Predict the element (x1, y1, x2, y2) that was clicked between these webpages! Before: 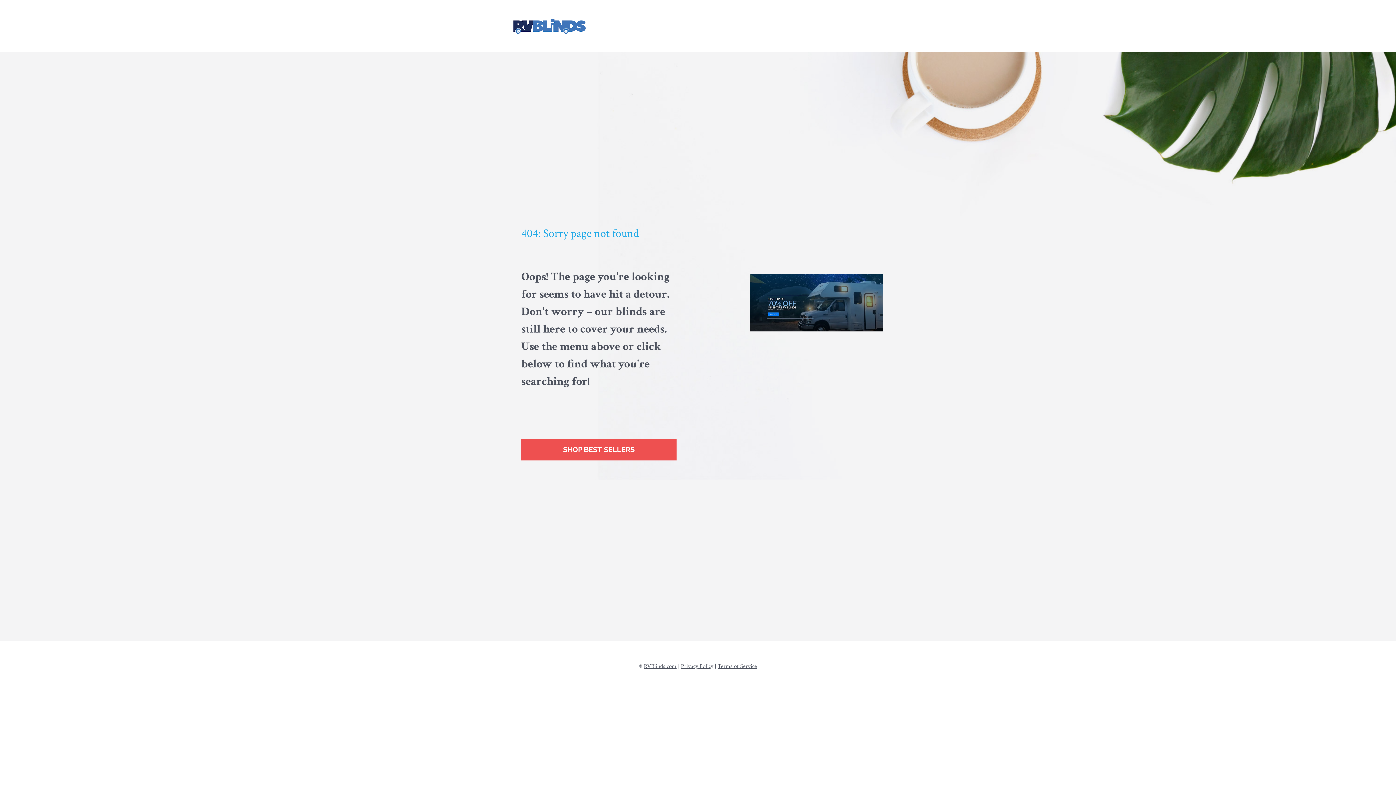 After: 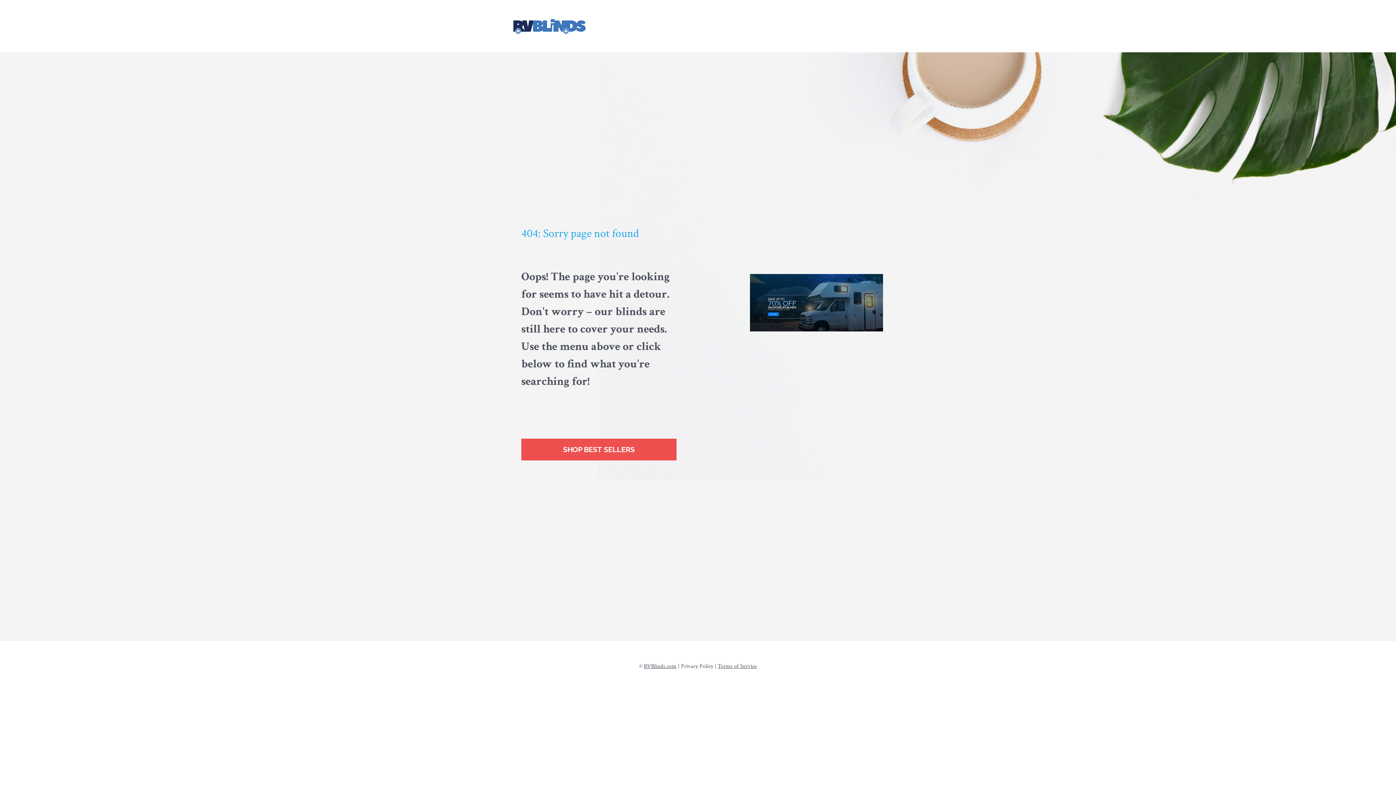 Action: label: Privacy Policy bbox: (681, 662, 713, 670)